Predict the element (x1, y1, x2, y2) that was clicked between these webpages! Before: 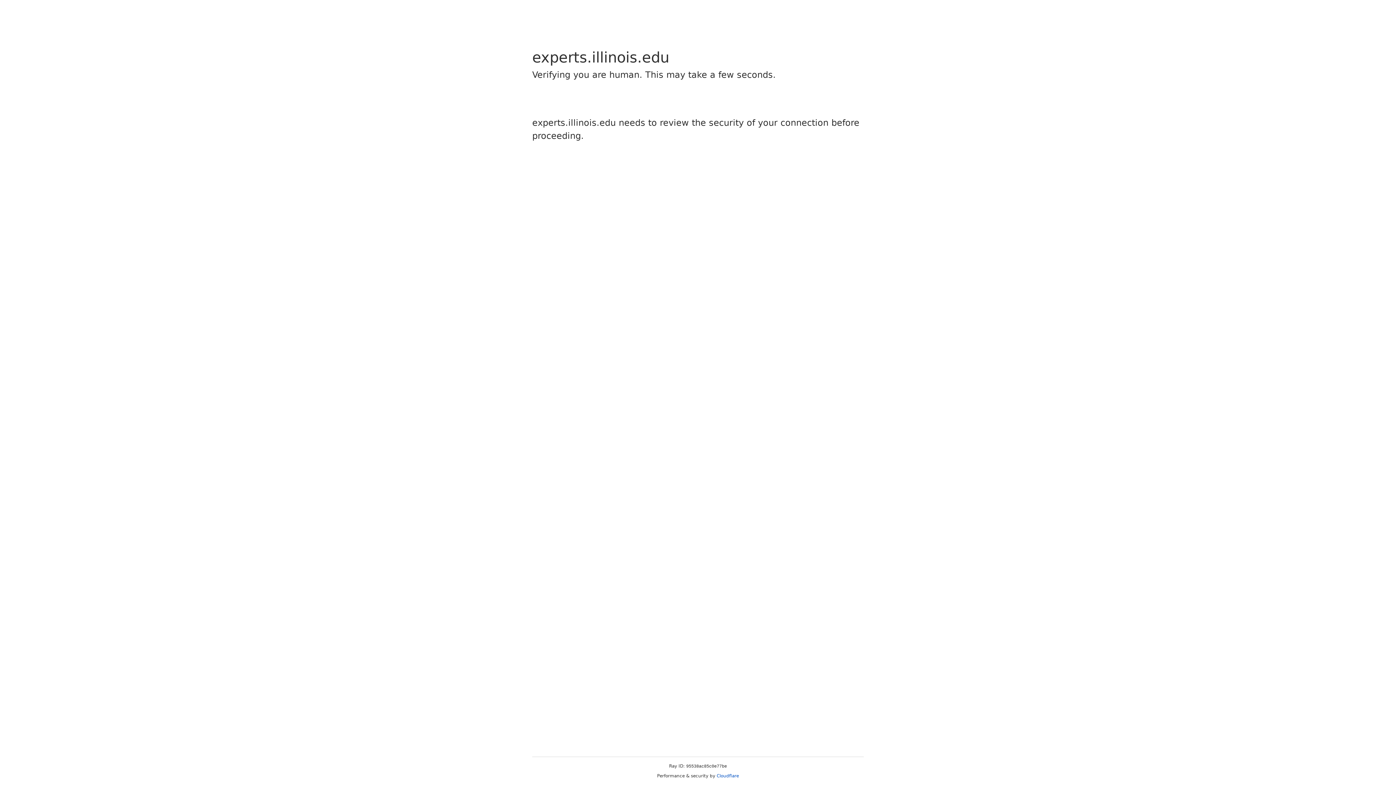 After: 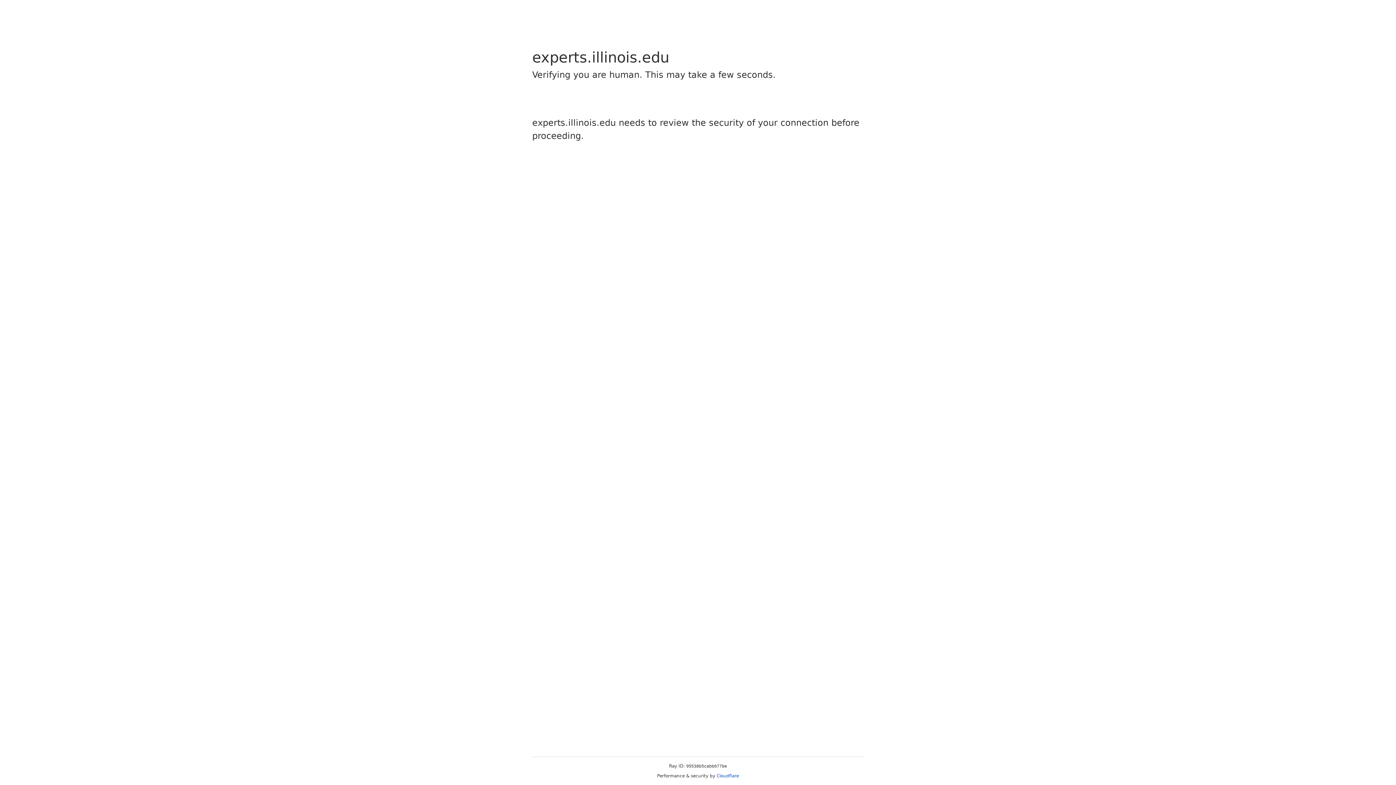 Action: bbox: (716, 773, 739, 778) label: Cloudflare